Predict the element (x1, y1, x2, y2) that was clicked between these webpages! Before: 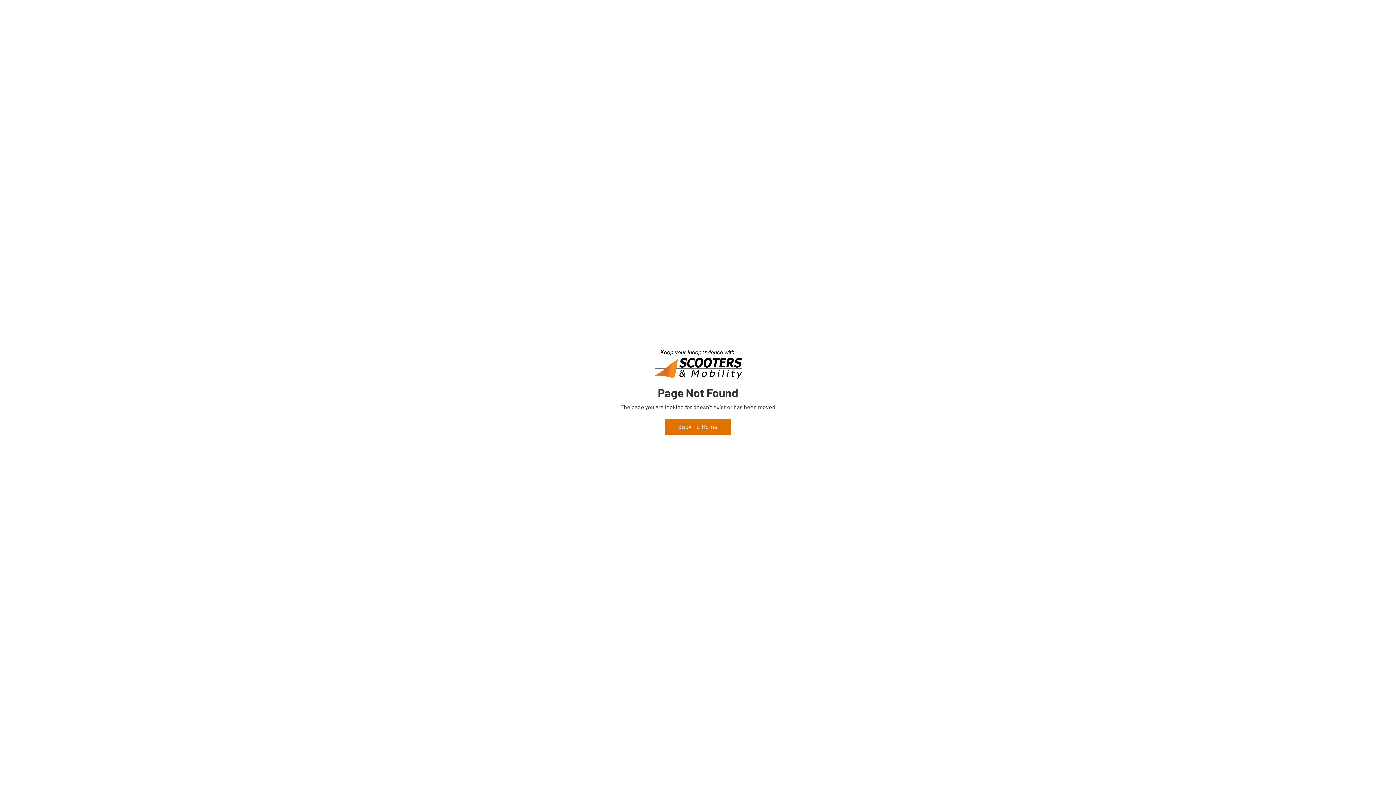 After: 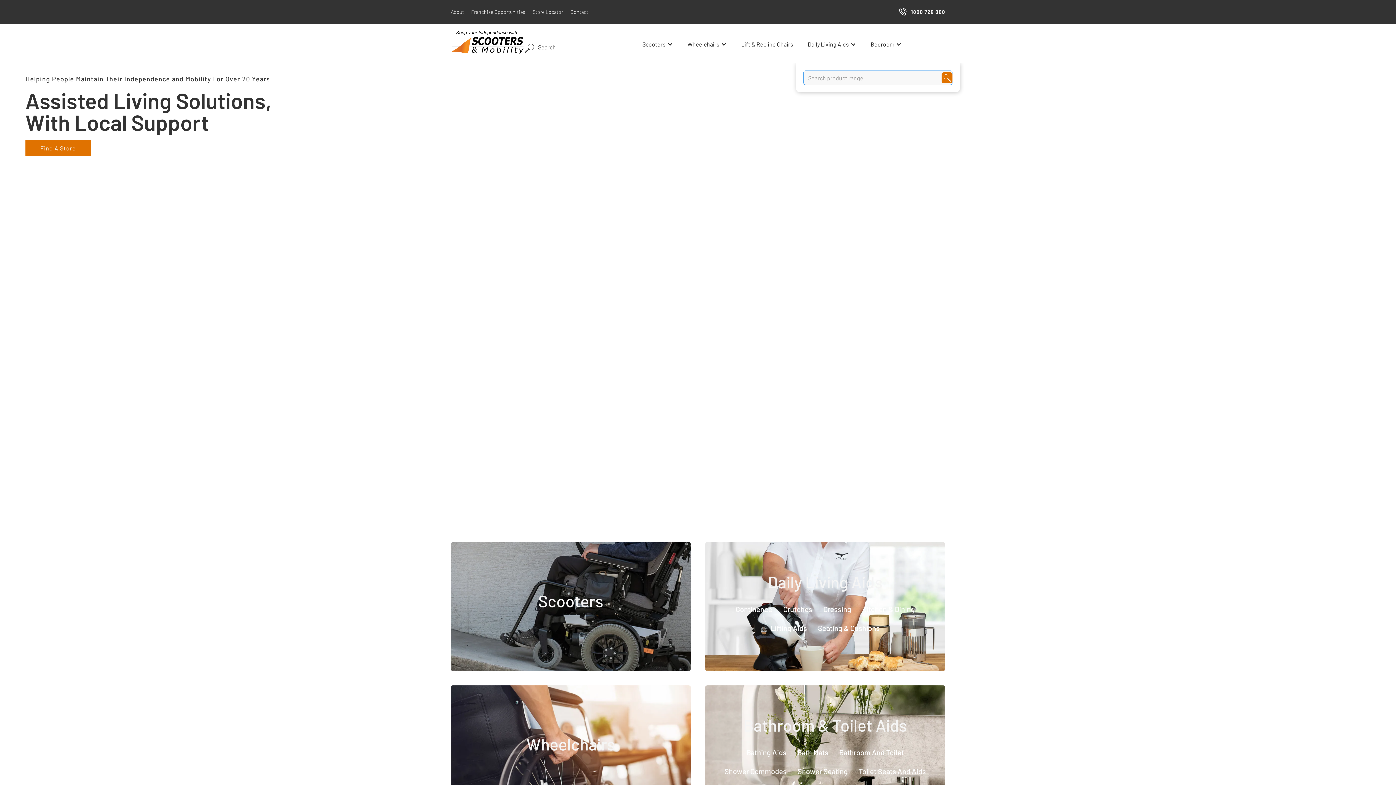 Action: label: Back To Home bbox: (665, 418, 730, 434)